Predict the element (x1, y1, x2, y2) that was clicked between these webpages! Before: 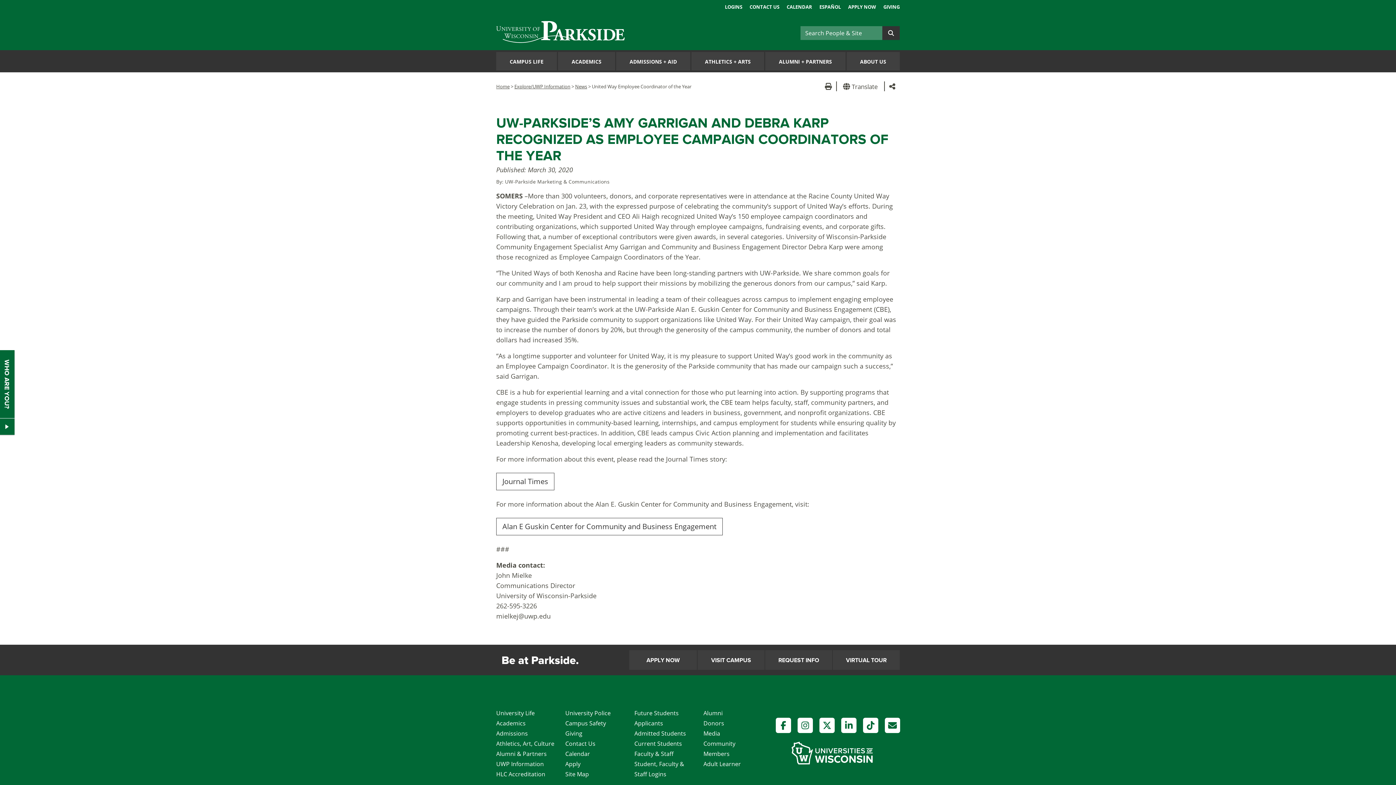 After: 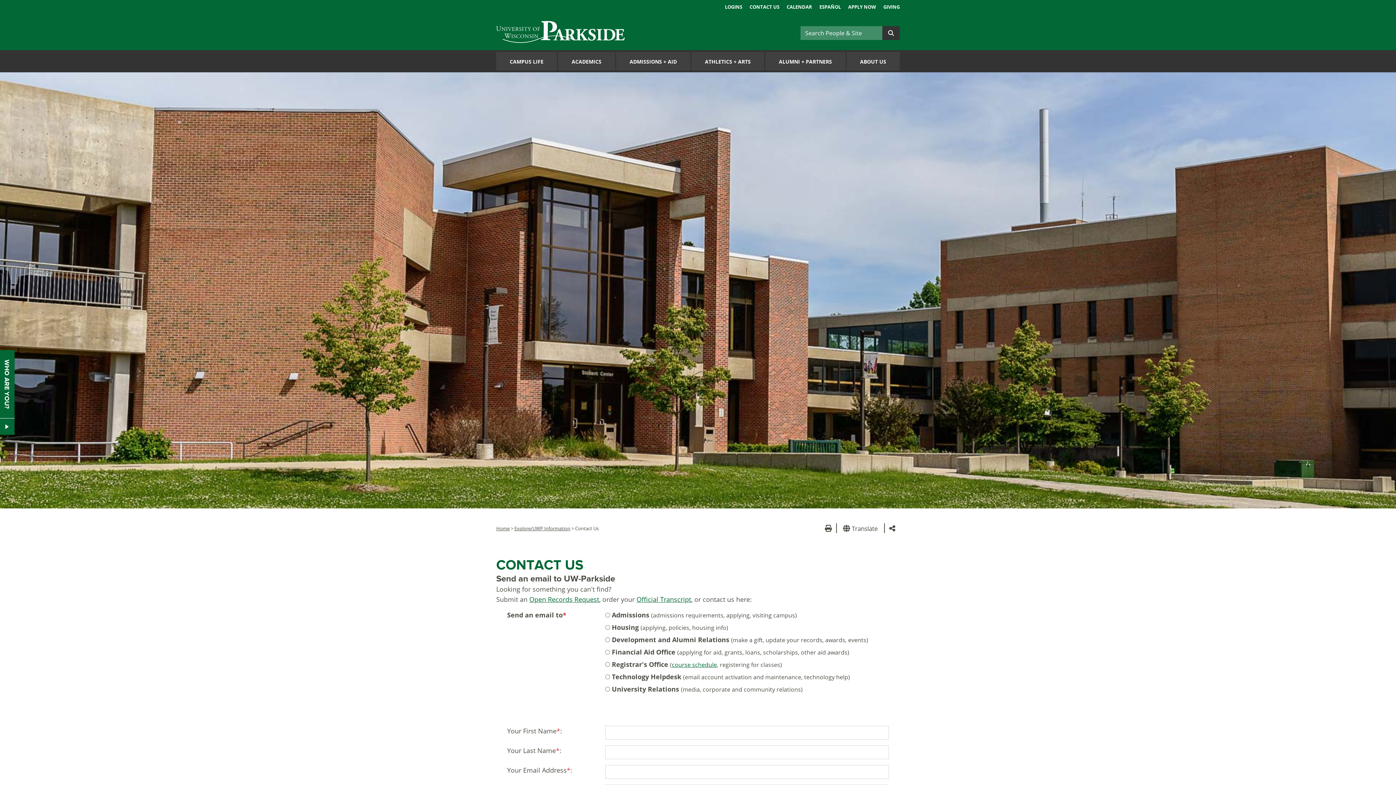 Action: label: Contact Us bbox: (565, 739, 595, 747)